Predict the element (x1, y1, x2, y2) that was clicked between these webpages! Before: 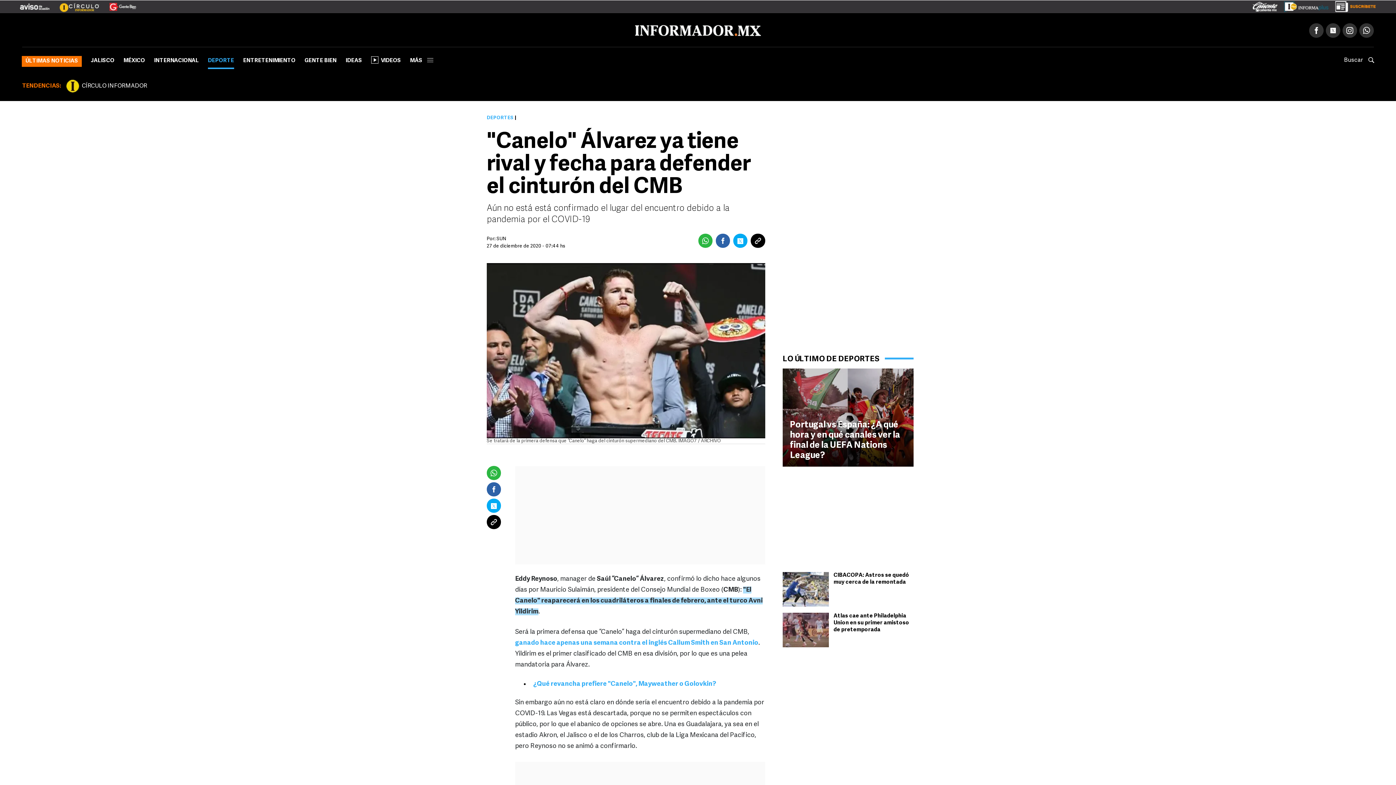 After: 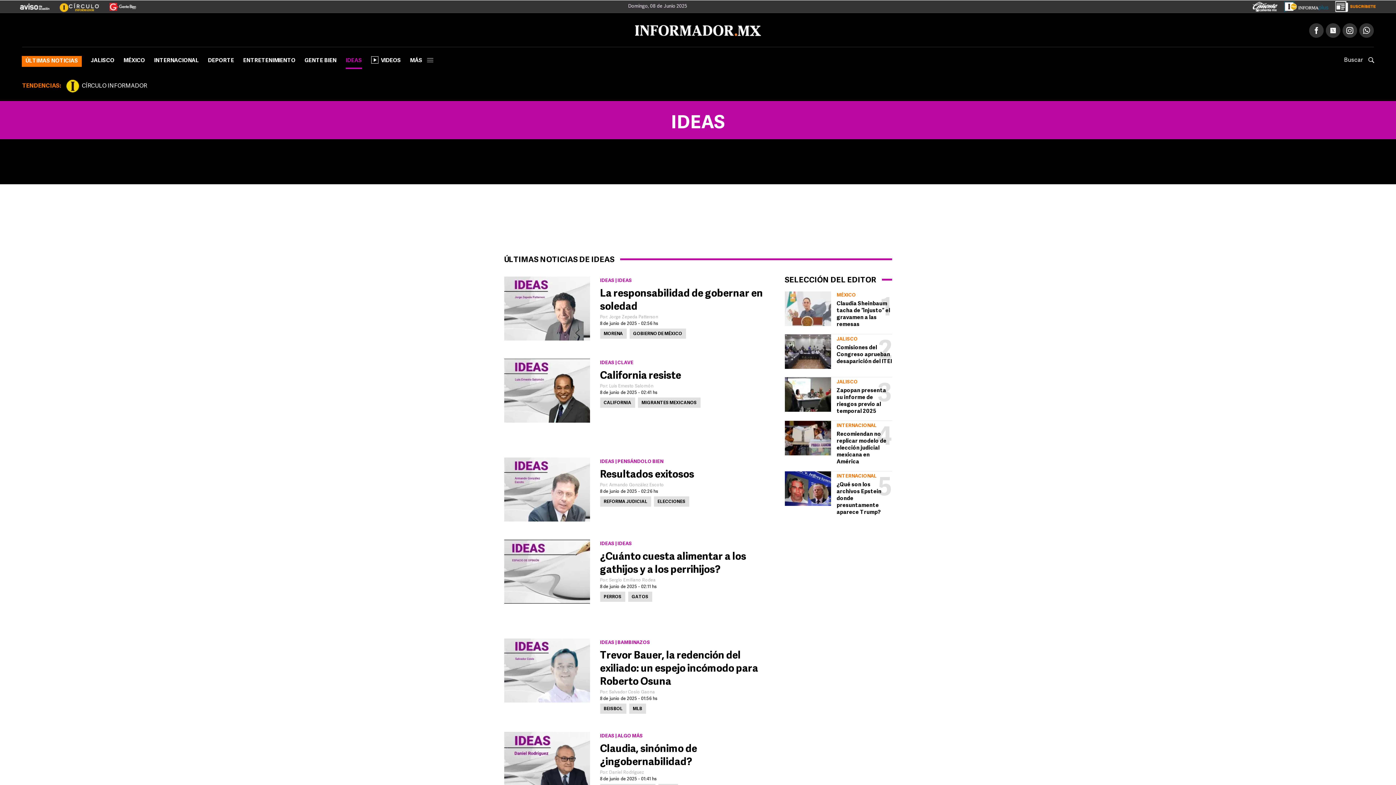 Action: bbox: (345, 55, 362, 69) label: IDEAS